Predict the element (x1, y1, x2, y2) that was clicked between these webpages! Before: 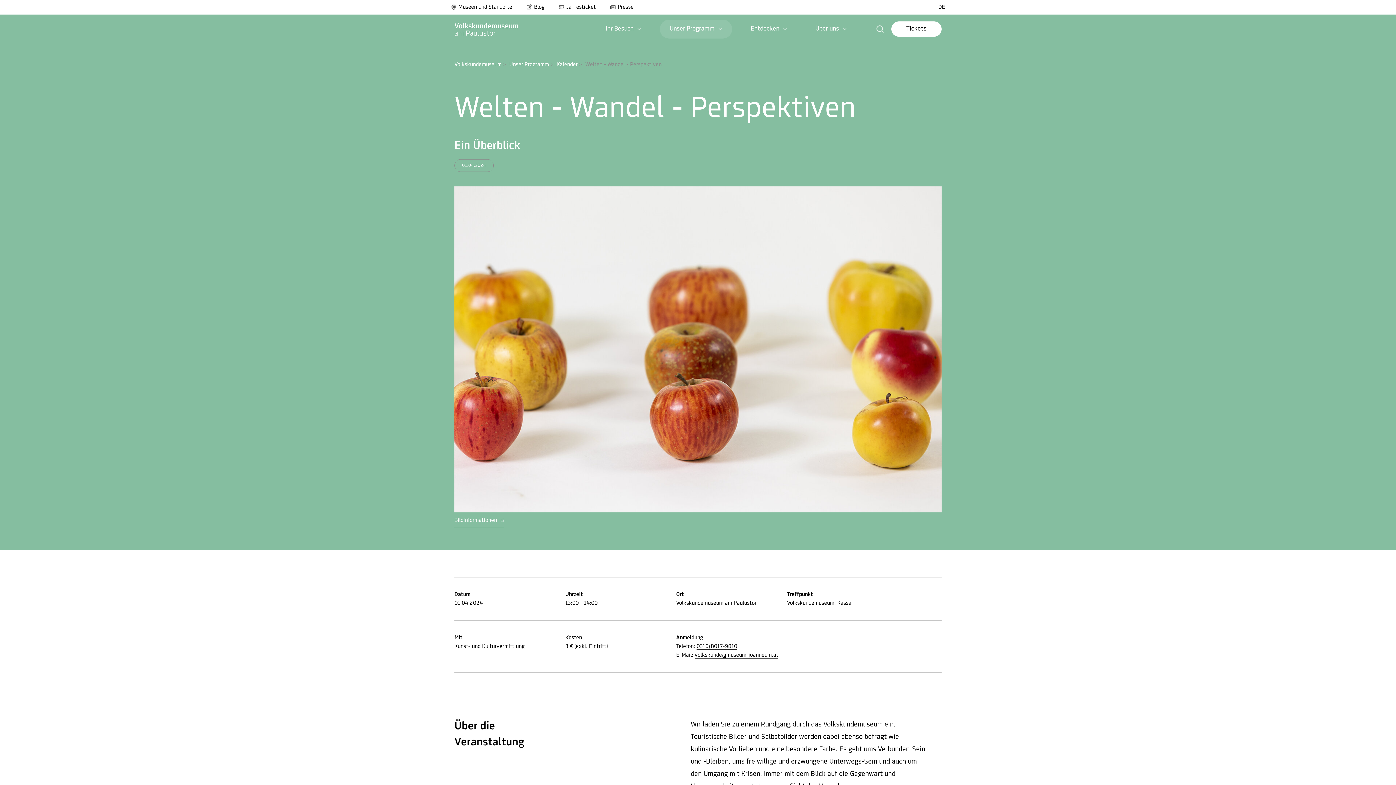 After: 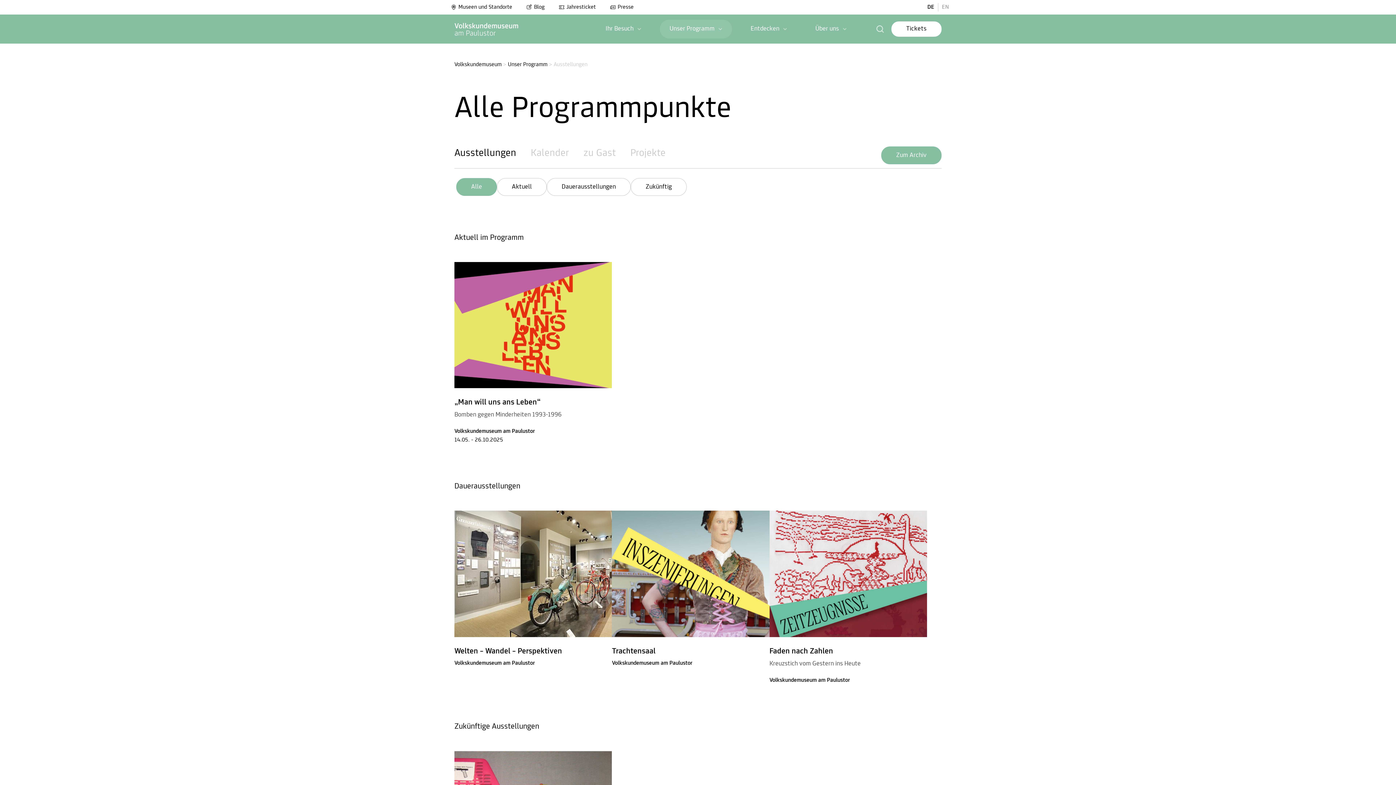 Action: bbox: (669, 25, 722, 32) label: Unser Programm